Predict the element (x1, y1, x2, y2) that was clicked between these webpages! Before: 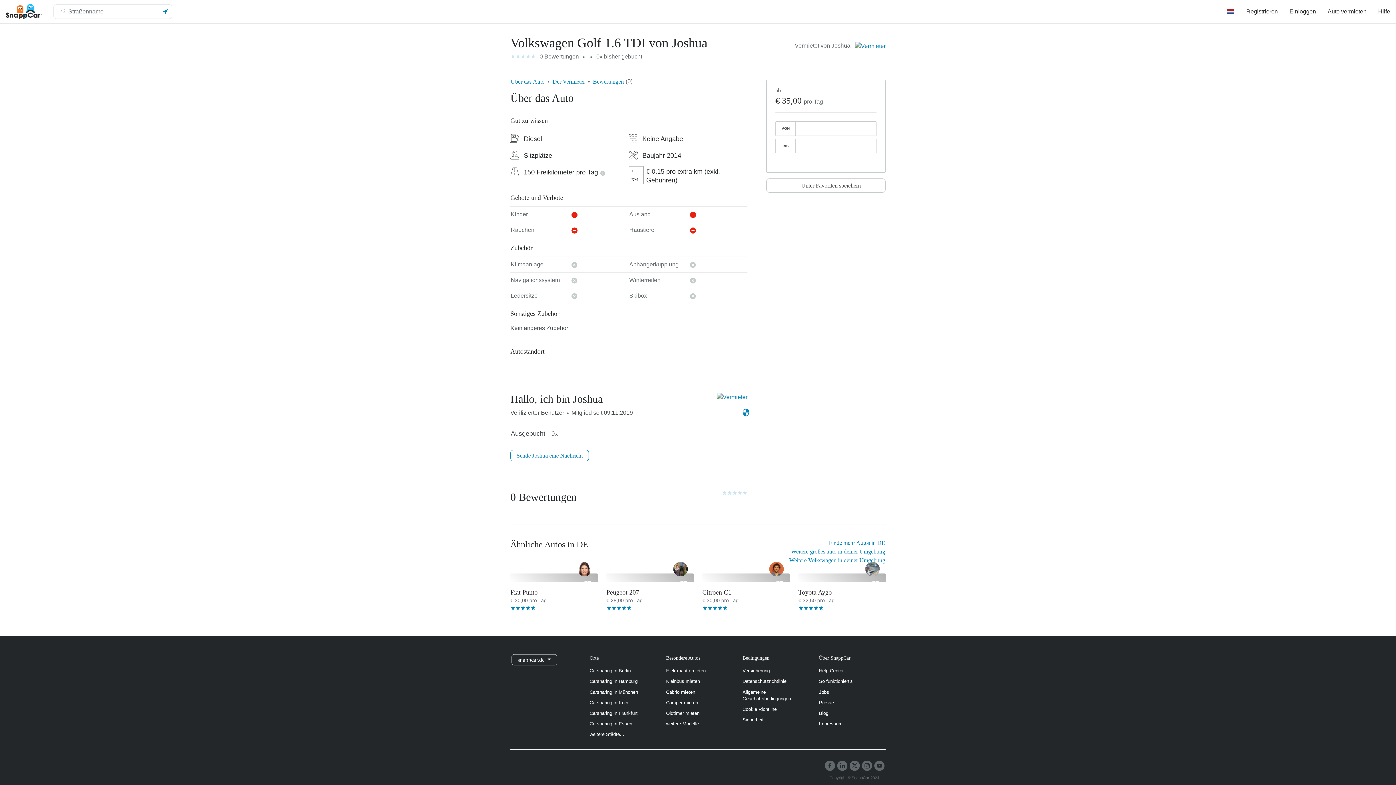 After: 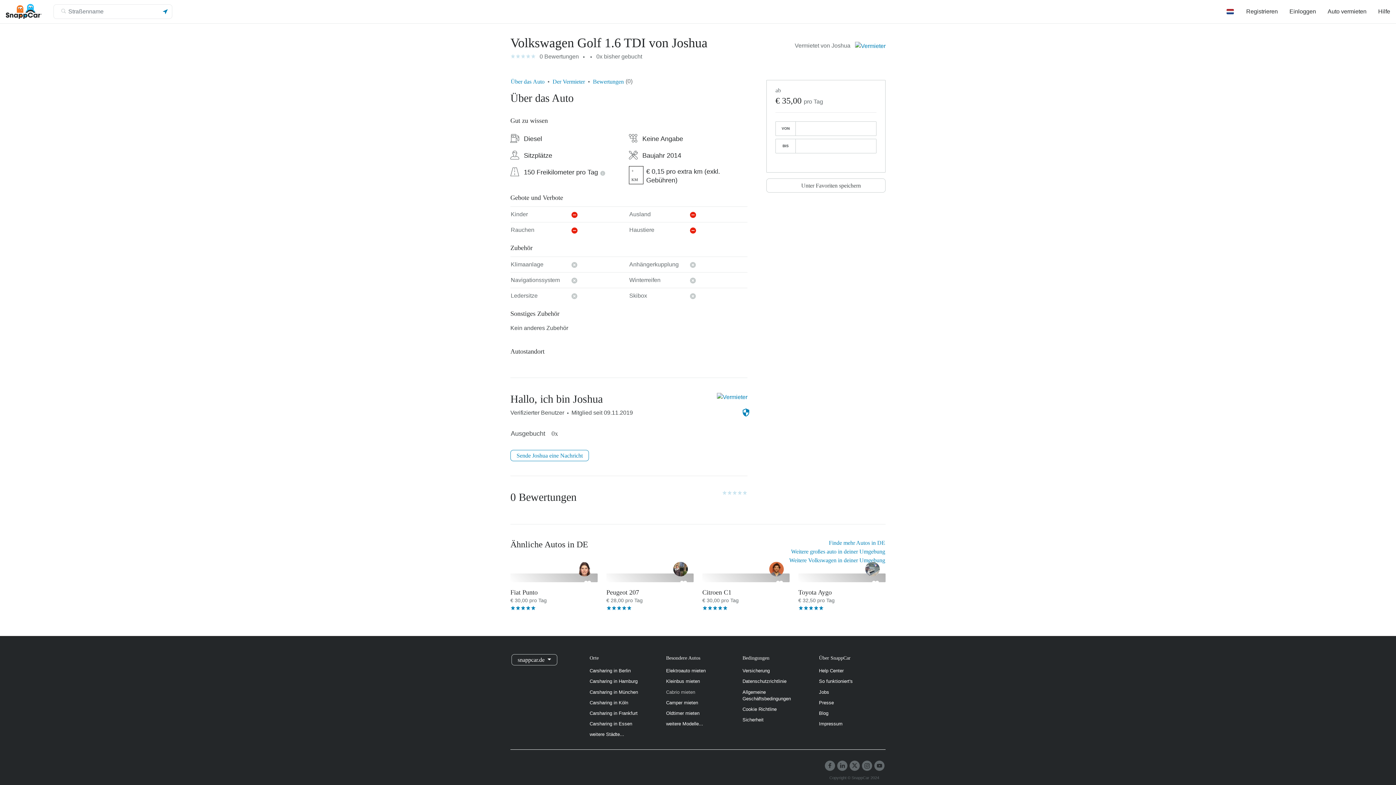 Action: label: Cabrio mieten bbox: (666, 689, 731, 695)